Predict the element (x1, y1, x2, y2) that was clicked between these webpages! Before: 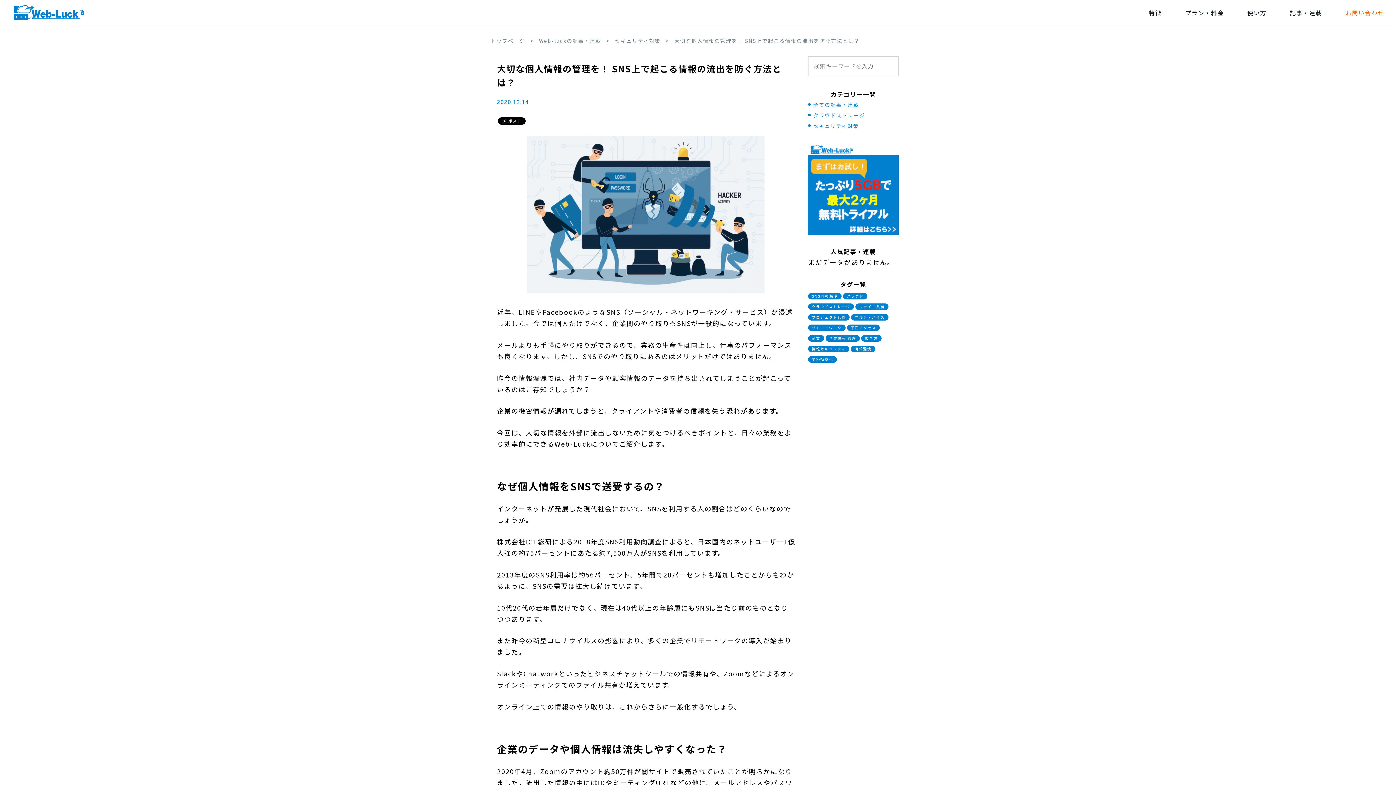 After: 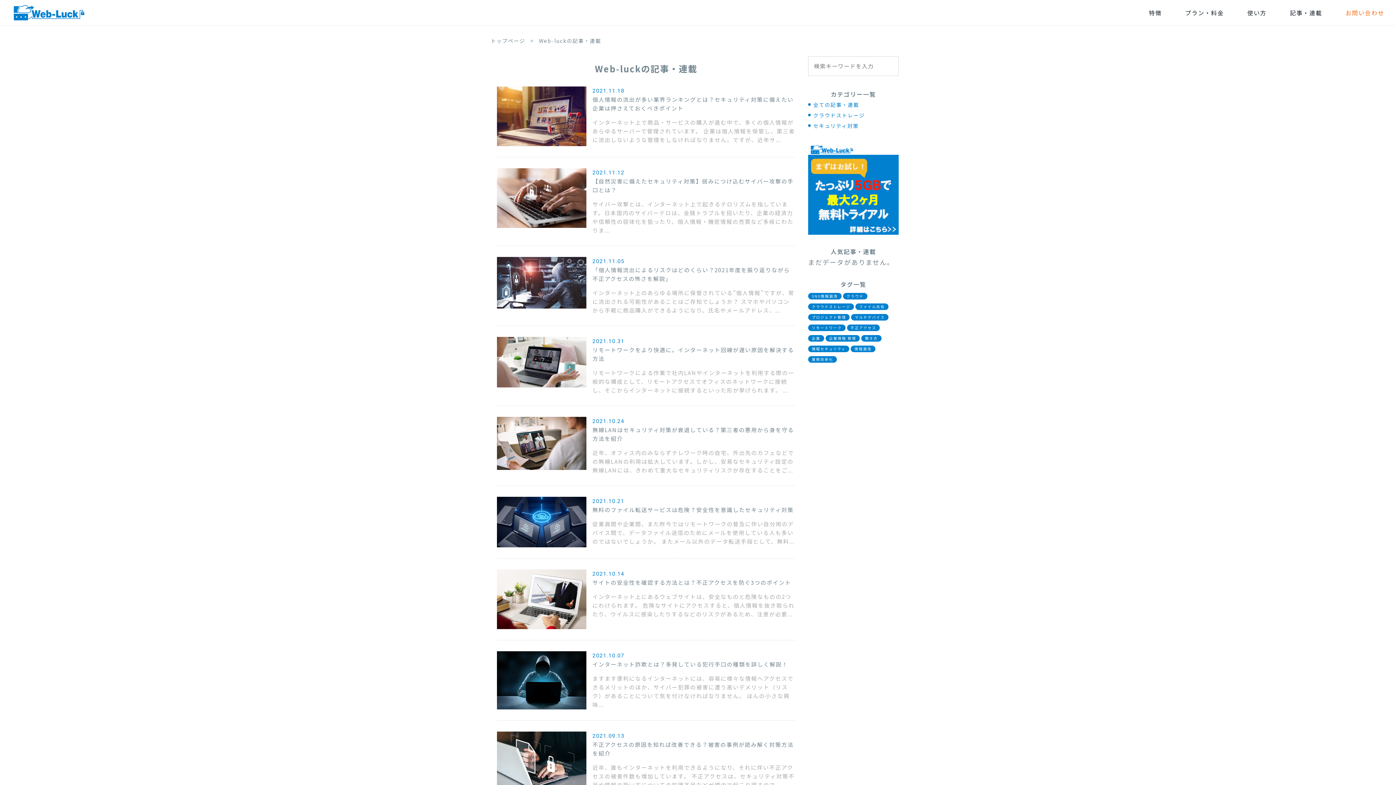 Action: label: Web-luckの記事・連載 bbox: (539, 35, 606, 46)